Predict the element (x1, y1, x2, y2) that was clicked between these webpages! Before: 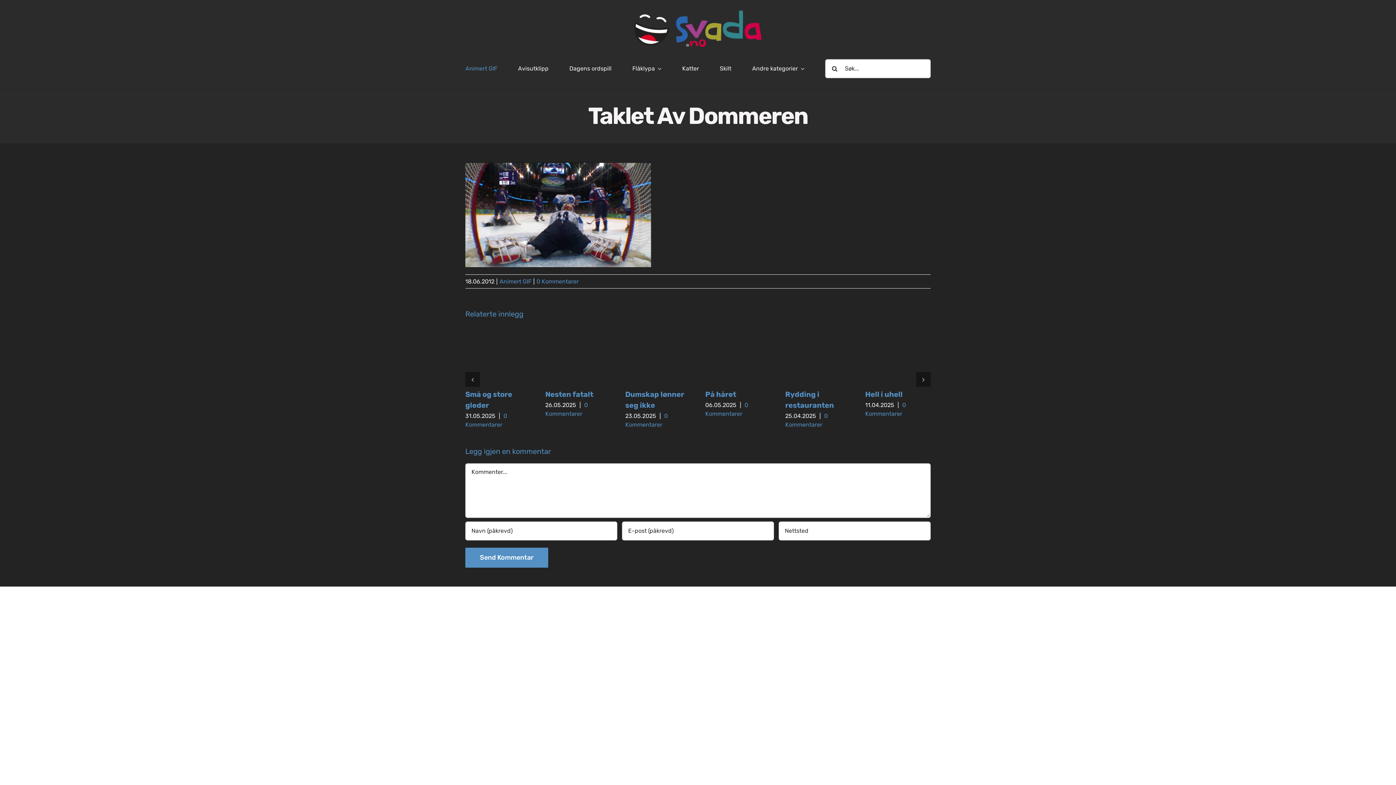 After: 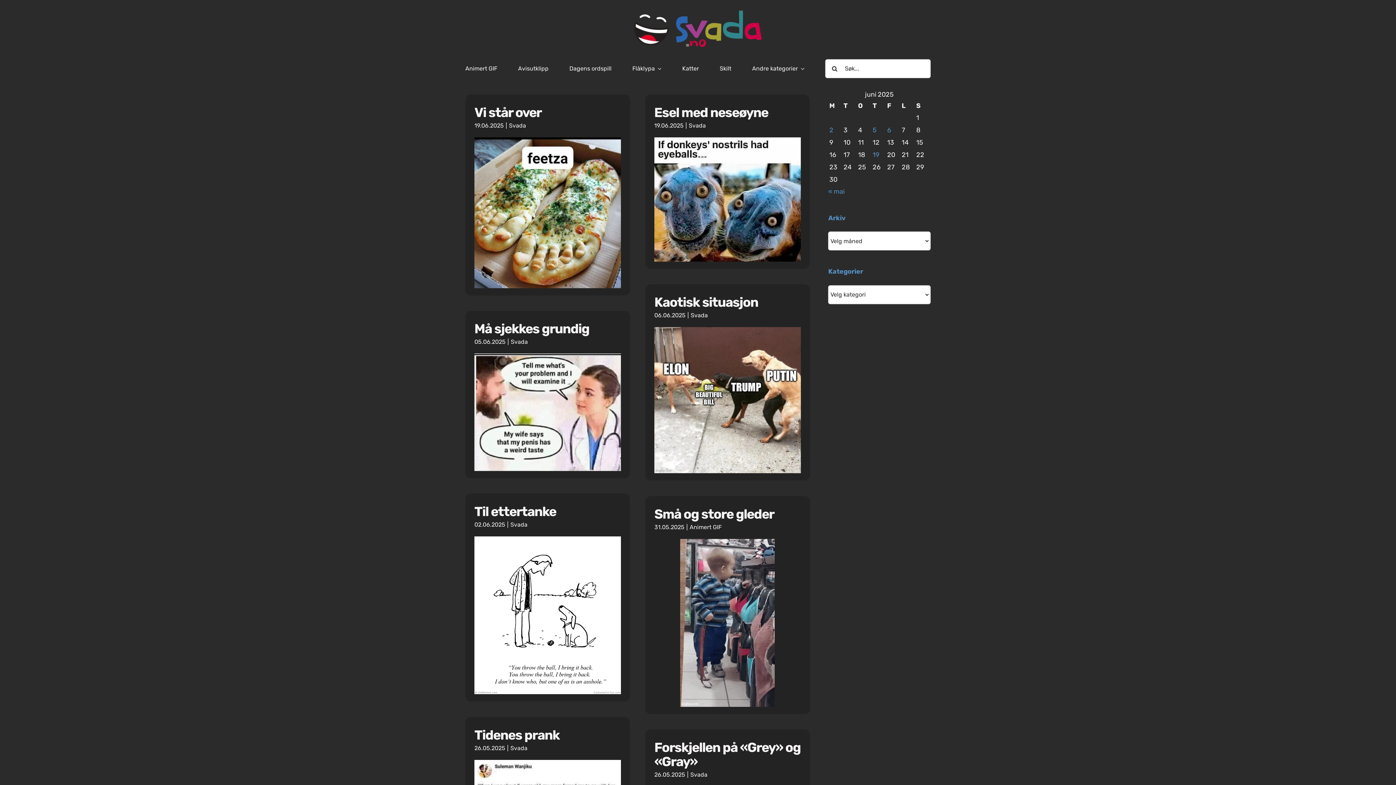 Action: bbox: (465, 10, 930, 49)